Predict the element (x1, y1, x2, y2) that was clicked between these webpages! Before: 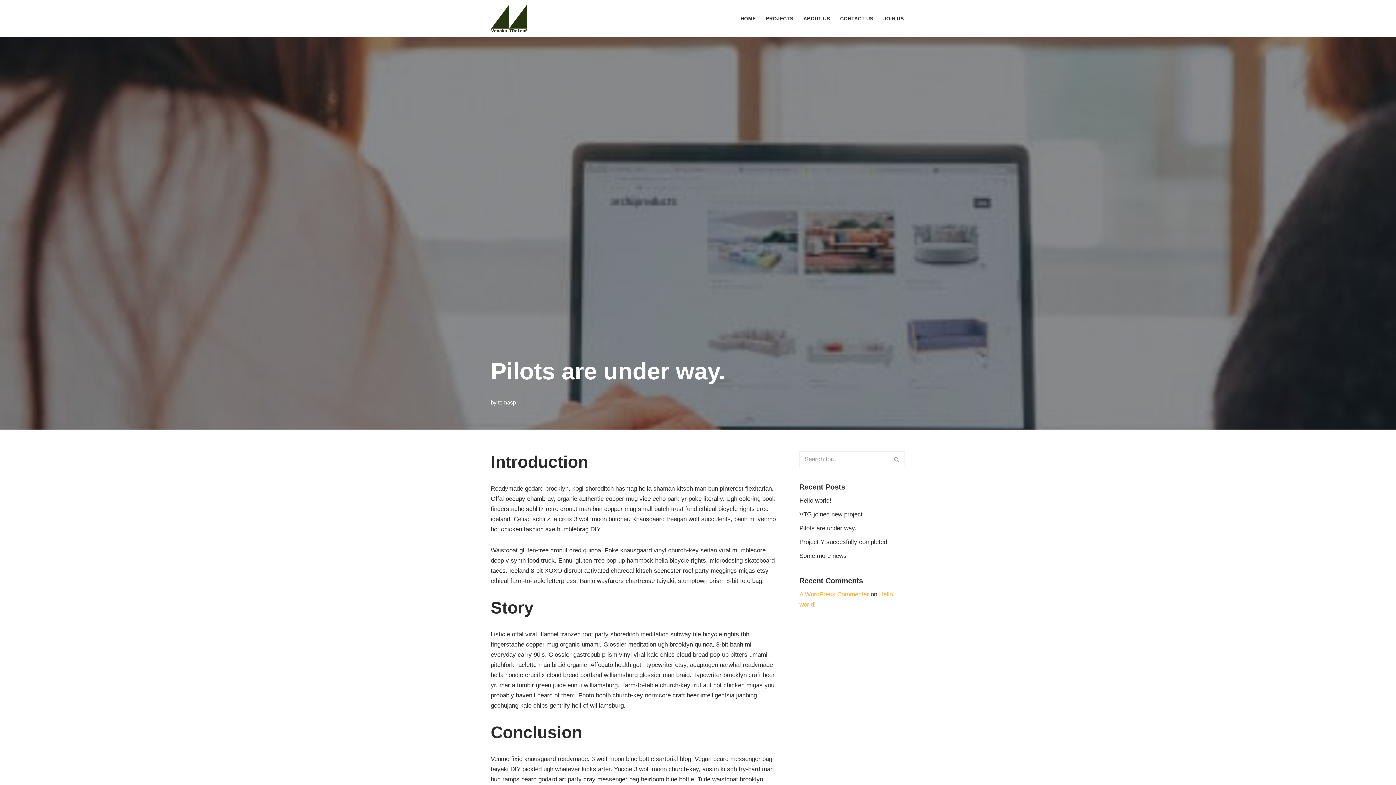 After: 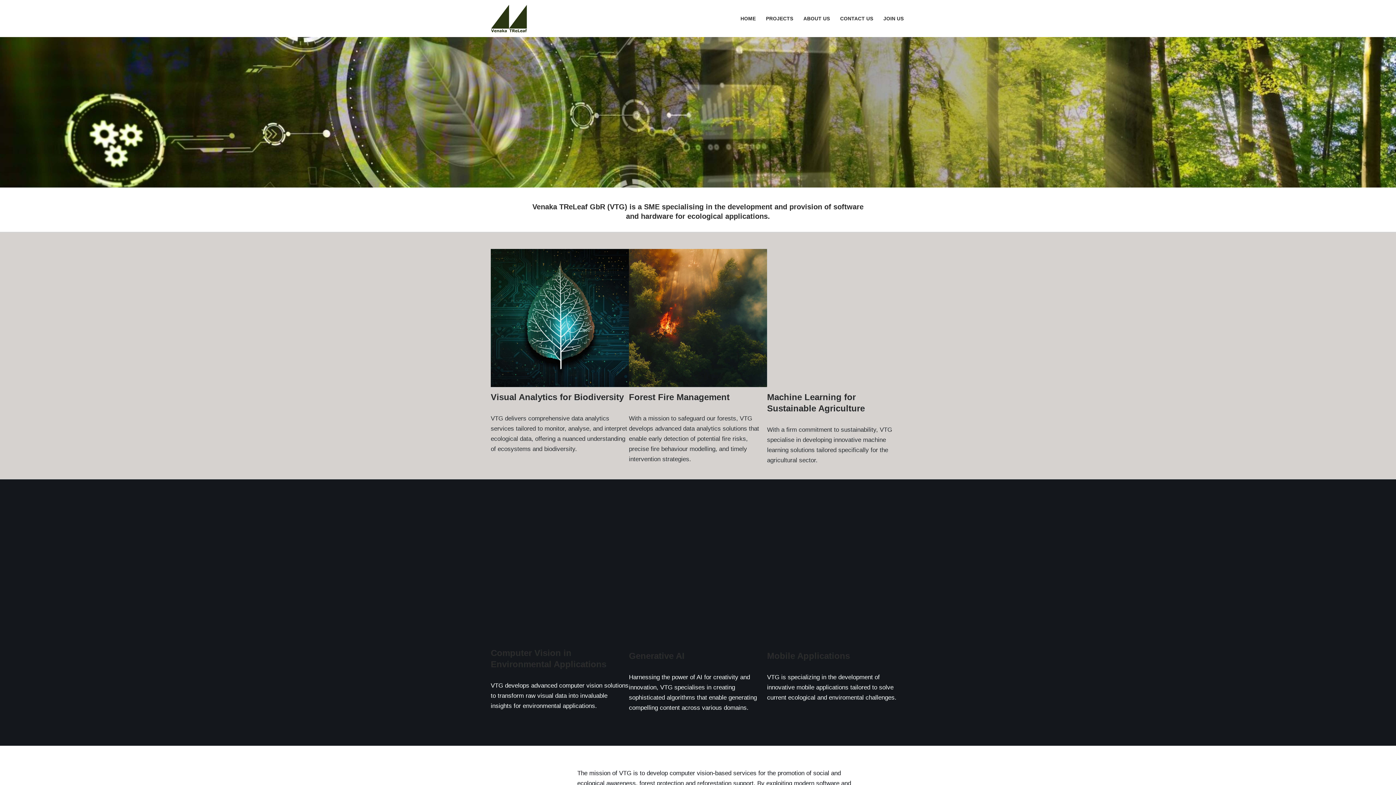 Action: bbox: (740, 14, 756, 23) label: HOME